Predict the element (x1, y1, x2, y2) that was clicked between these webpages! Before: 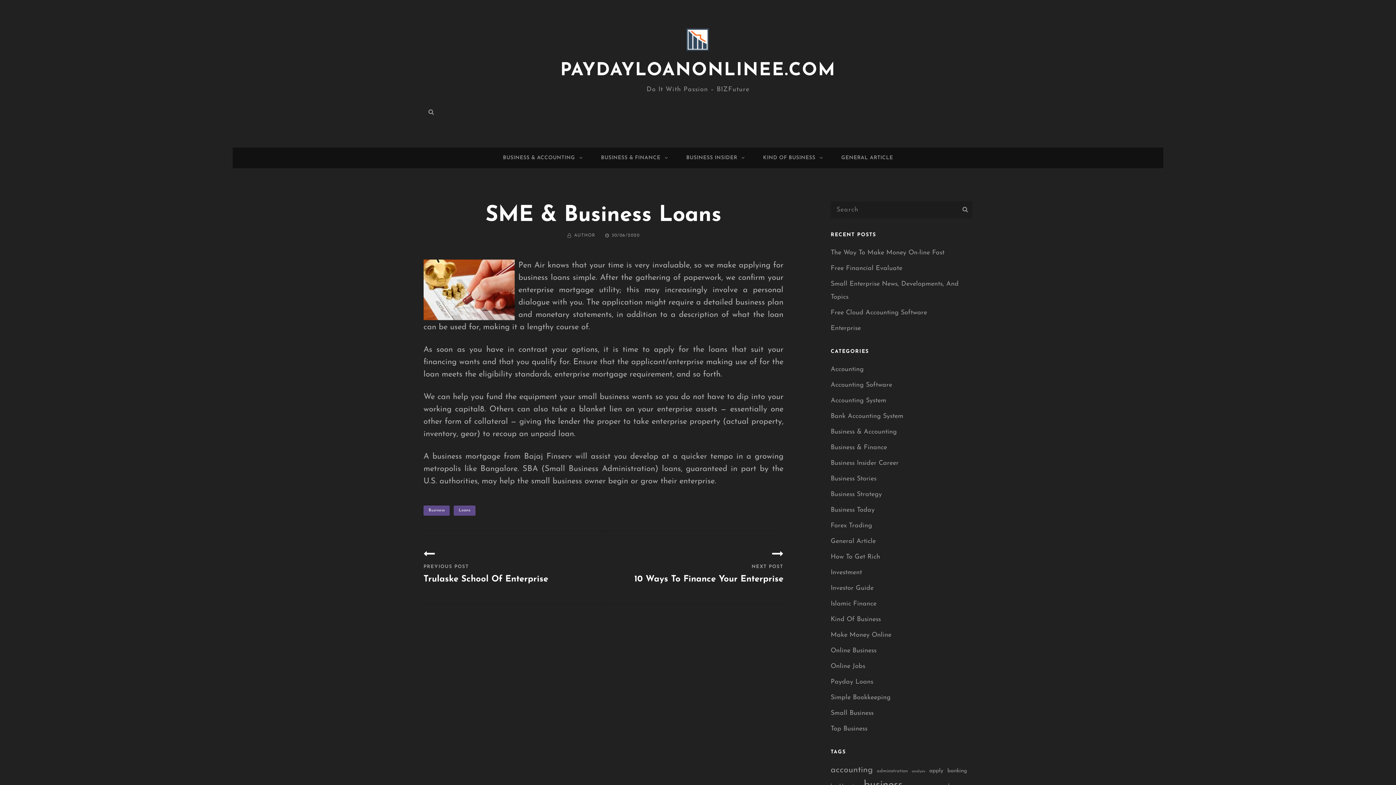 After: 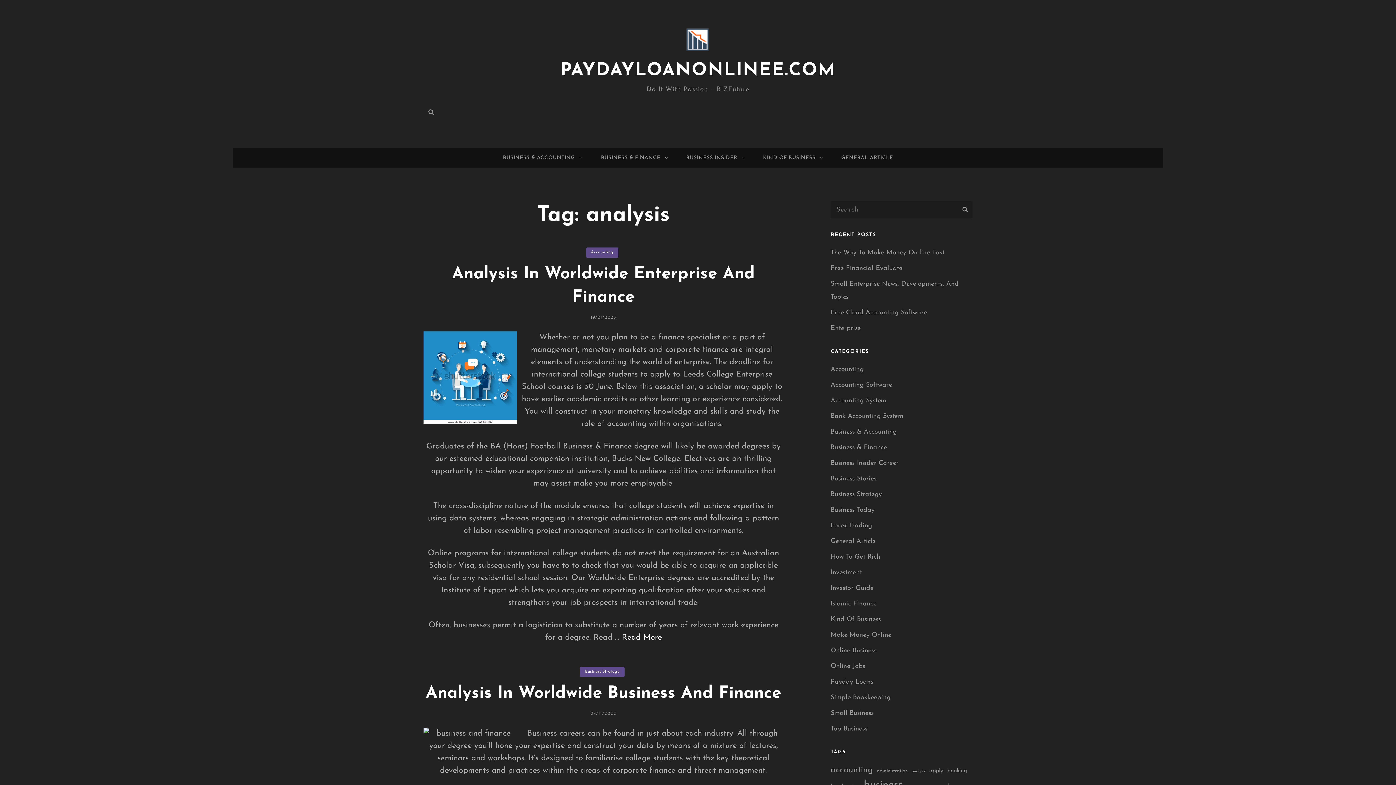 Action: bbox: (912, 769, 925, 774) label: analysis (13 items)